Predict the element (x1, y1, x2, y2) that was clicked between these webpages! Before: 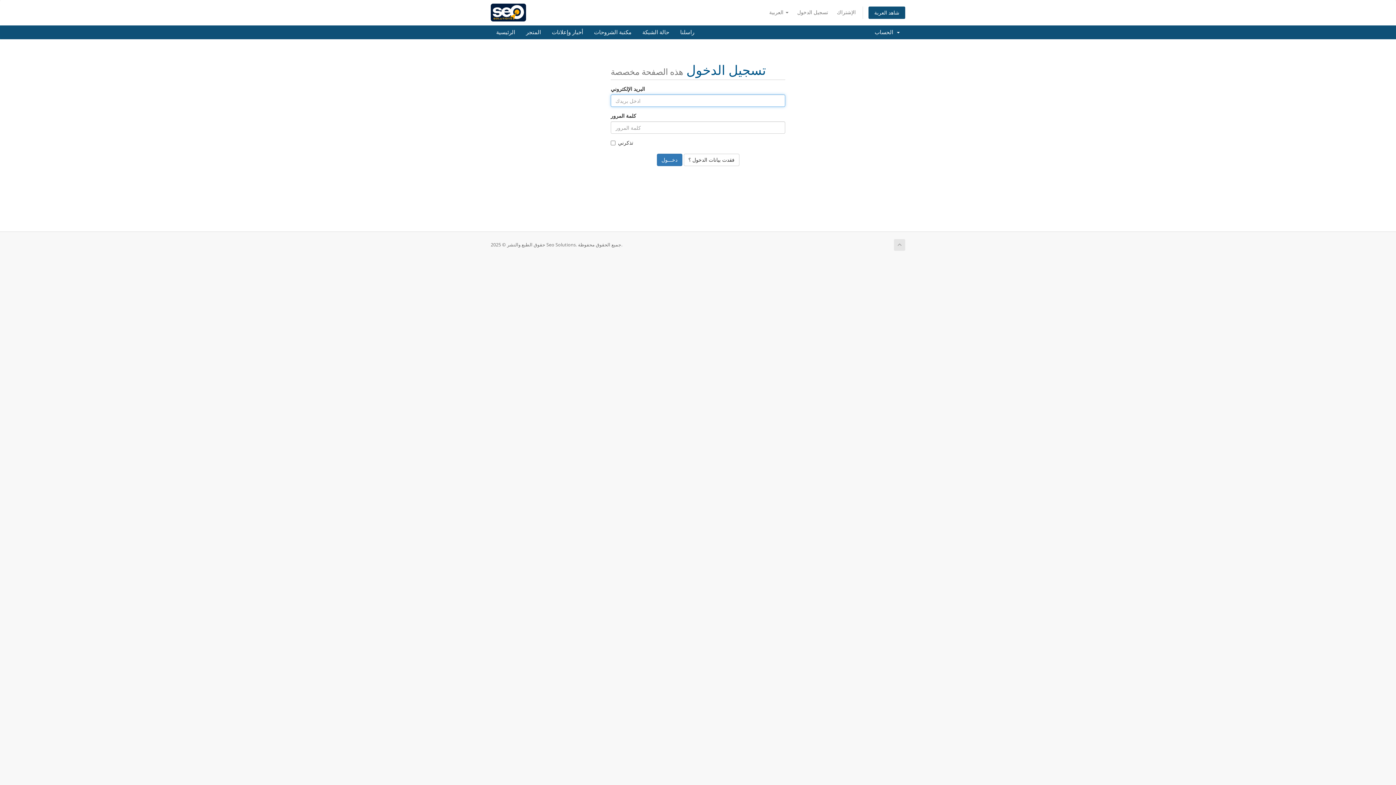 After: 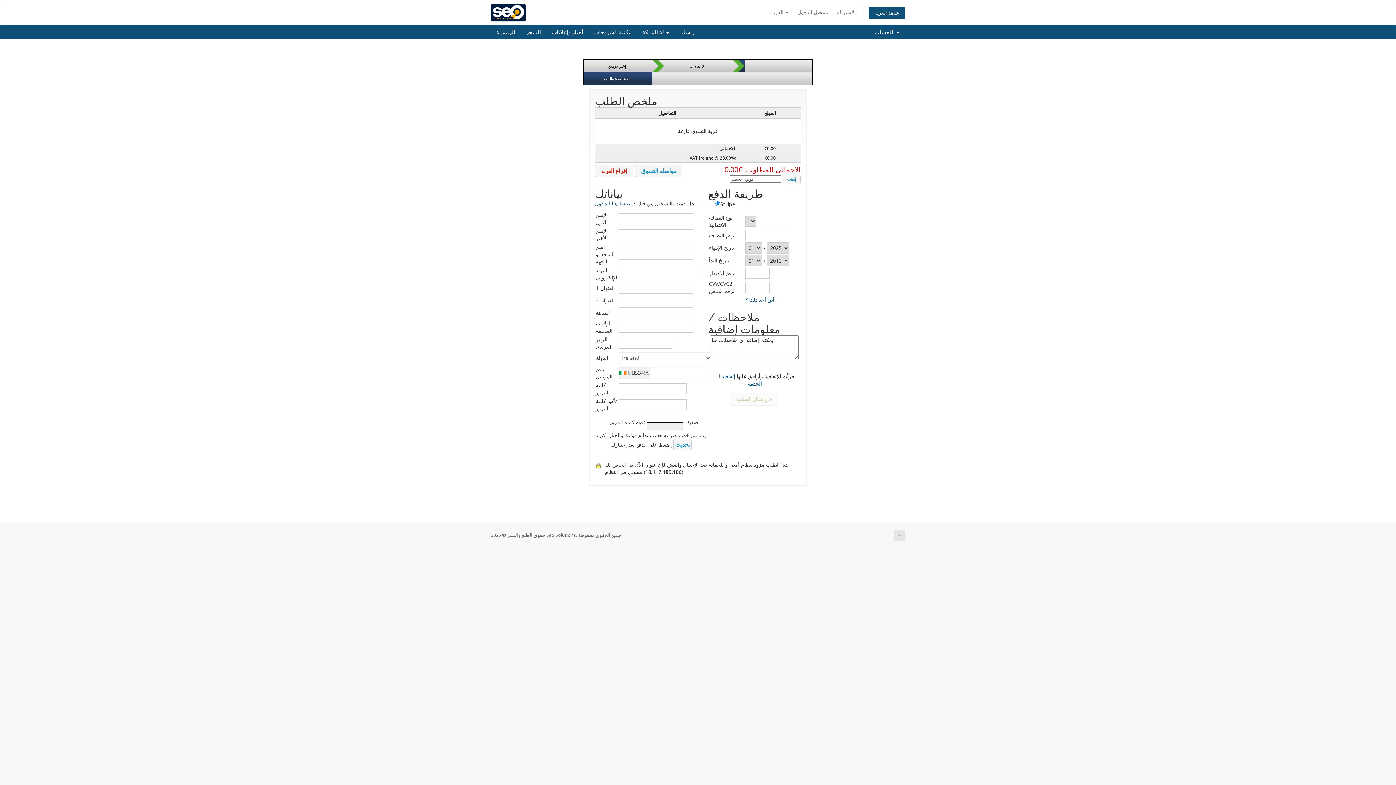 Action: bbox: (868, 6, 905, 19) label: شاهد العربة